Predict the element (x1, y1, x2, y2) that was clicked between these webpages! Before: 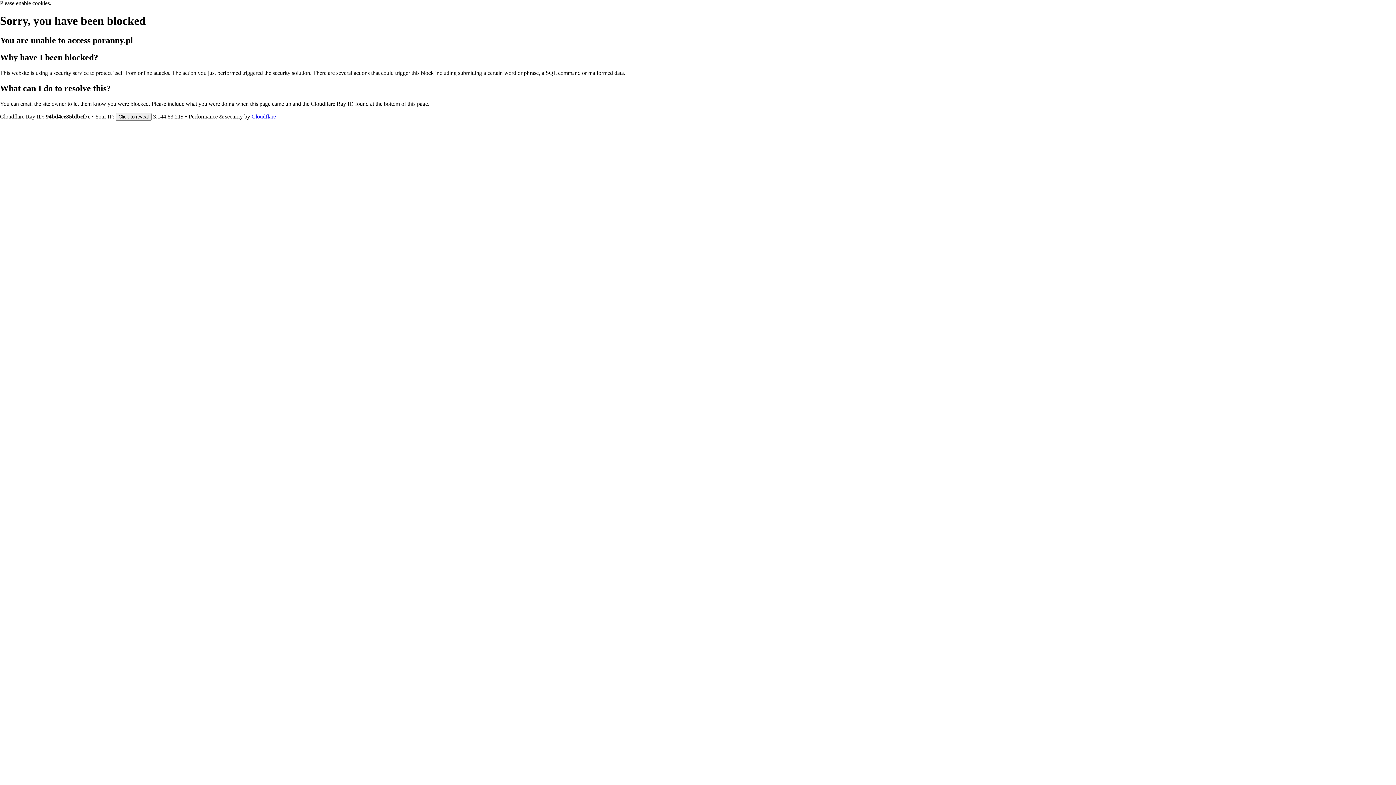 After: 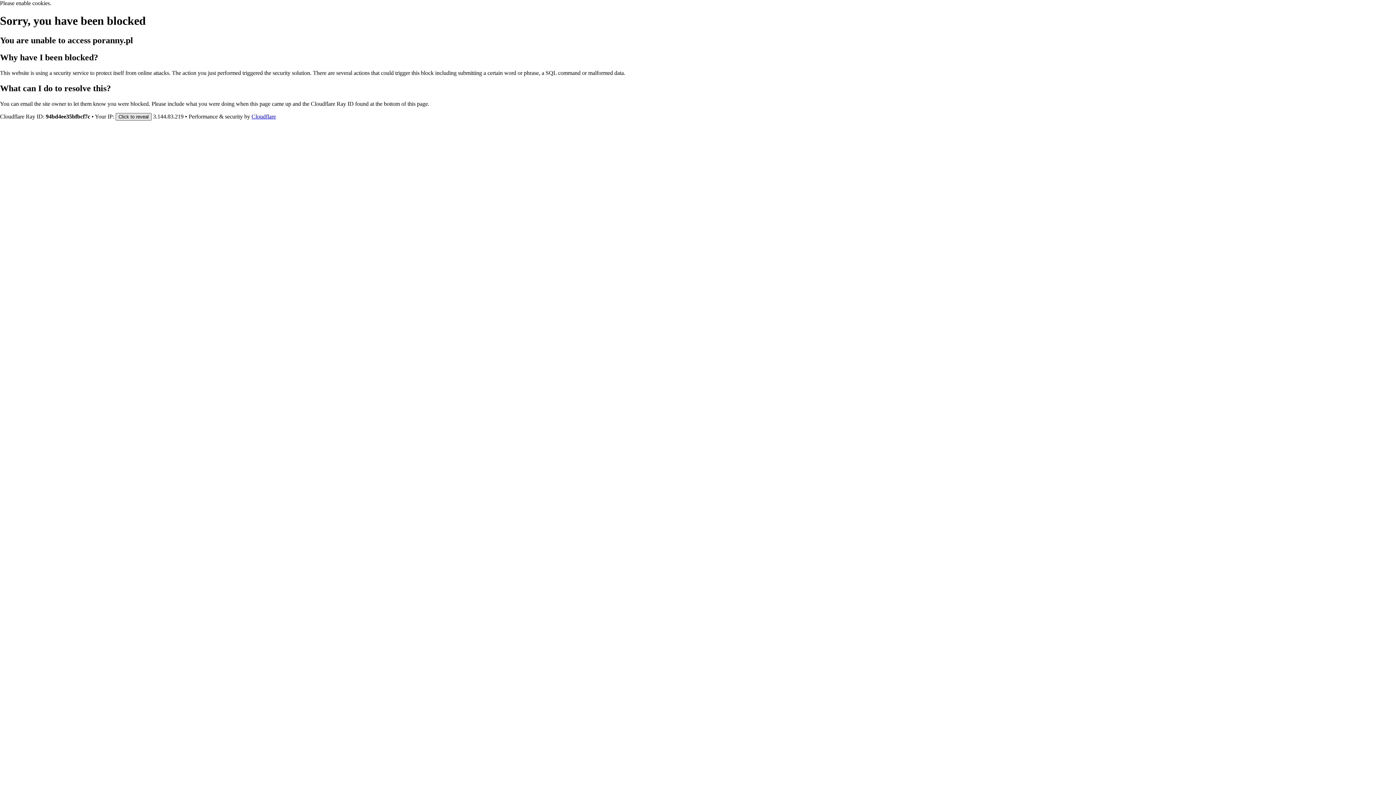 Action: bbox: (115, 112, 151, 120) label: Click to reveal